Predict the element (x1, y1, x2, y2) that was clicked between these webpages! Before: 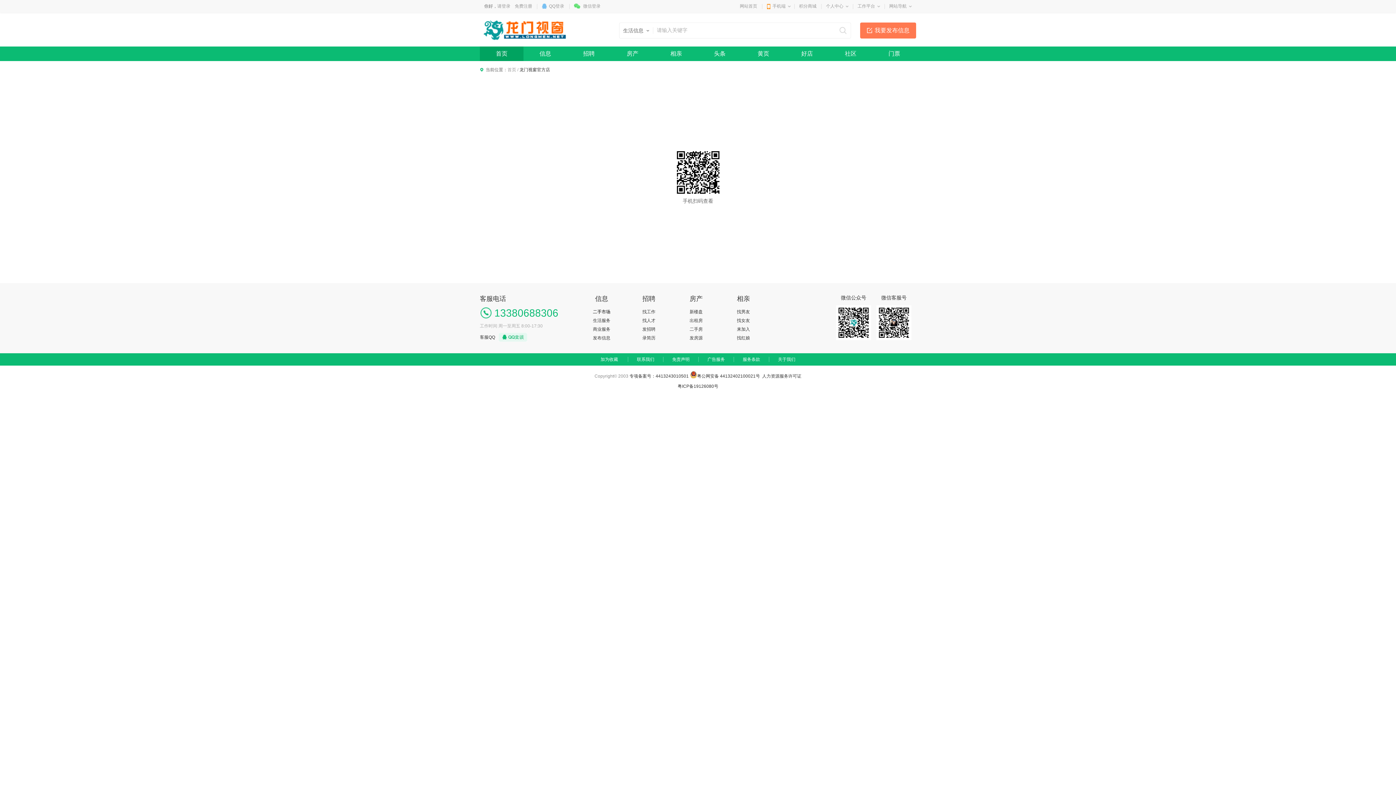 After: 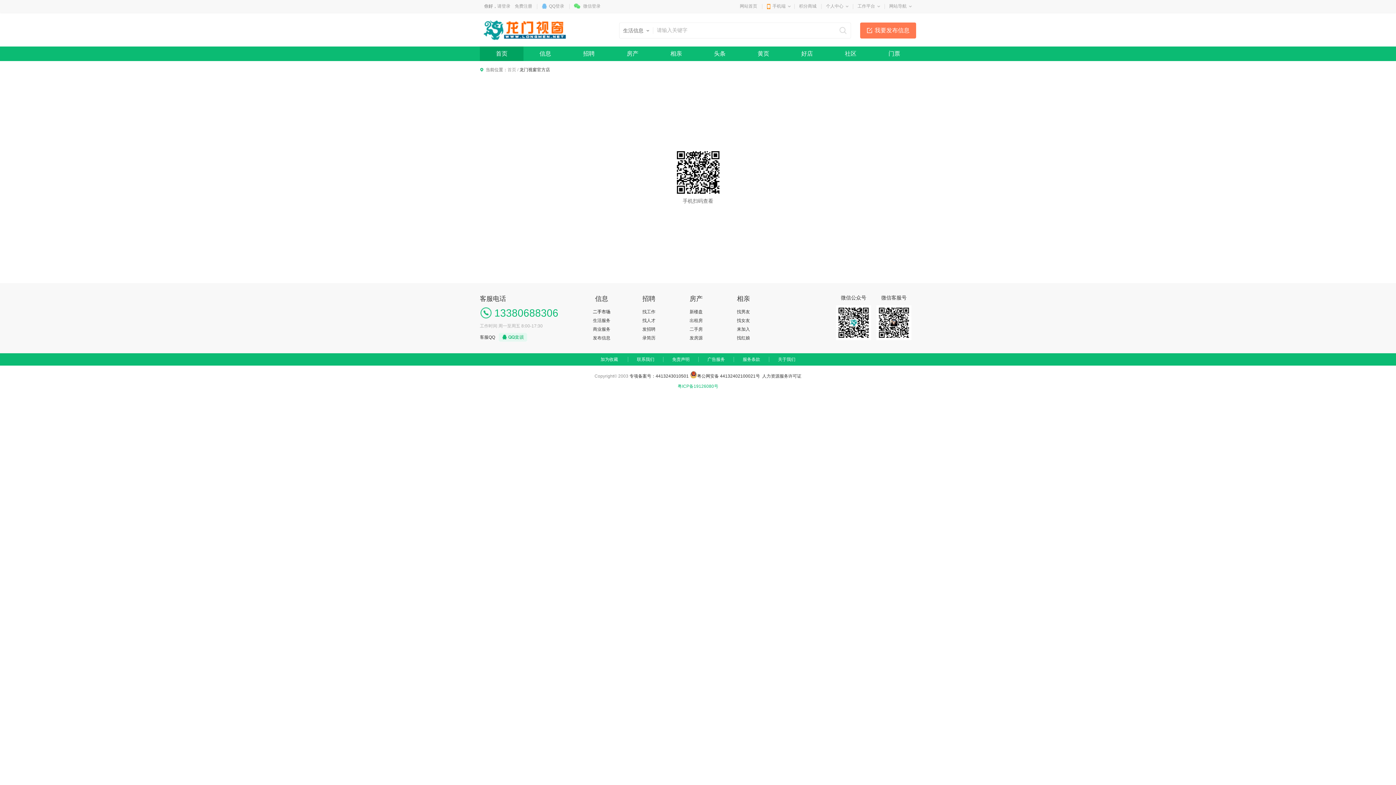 Action: bbox: (677, 384, 718, 389) label: 粤ICP备19126080号